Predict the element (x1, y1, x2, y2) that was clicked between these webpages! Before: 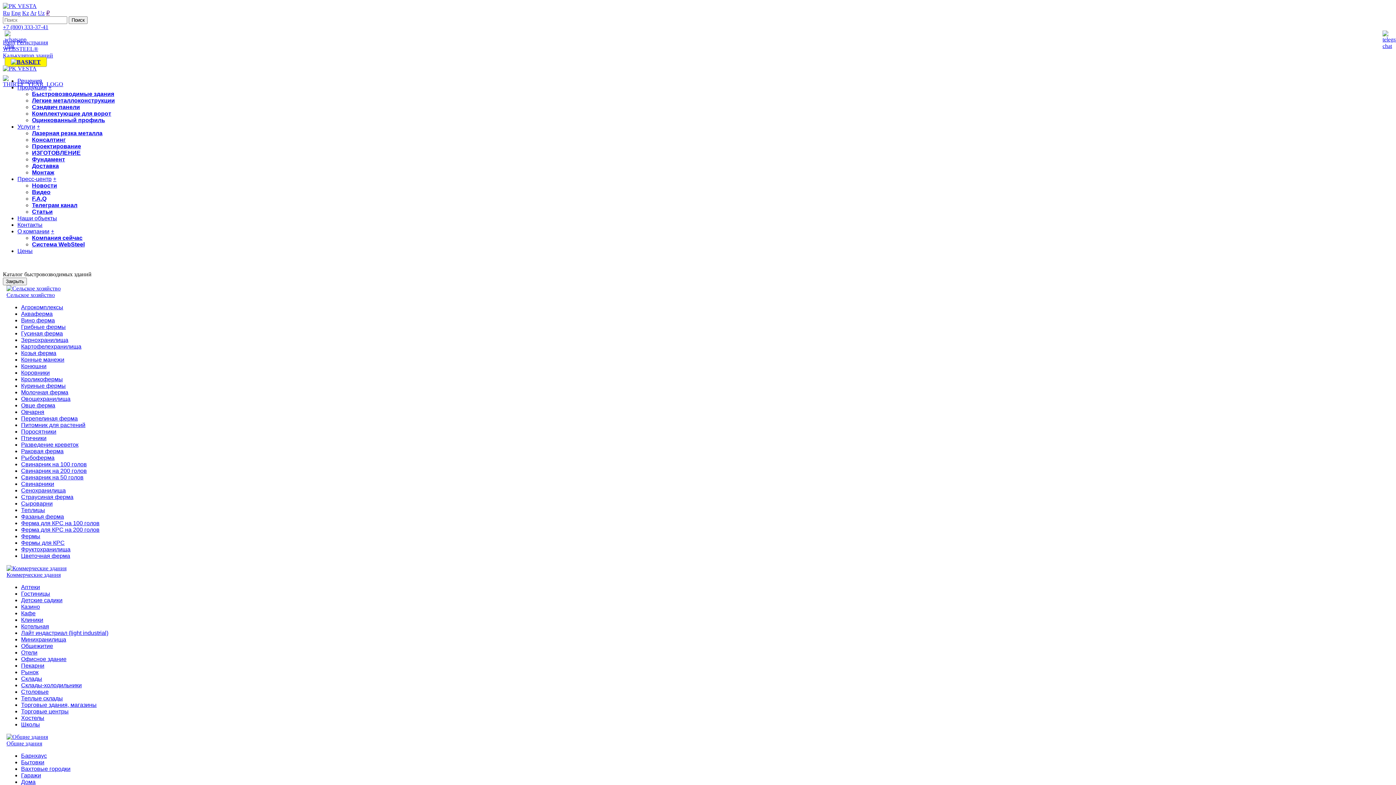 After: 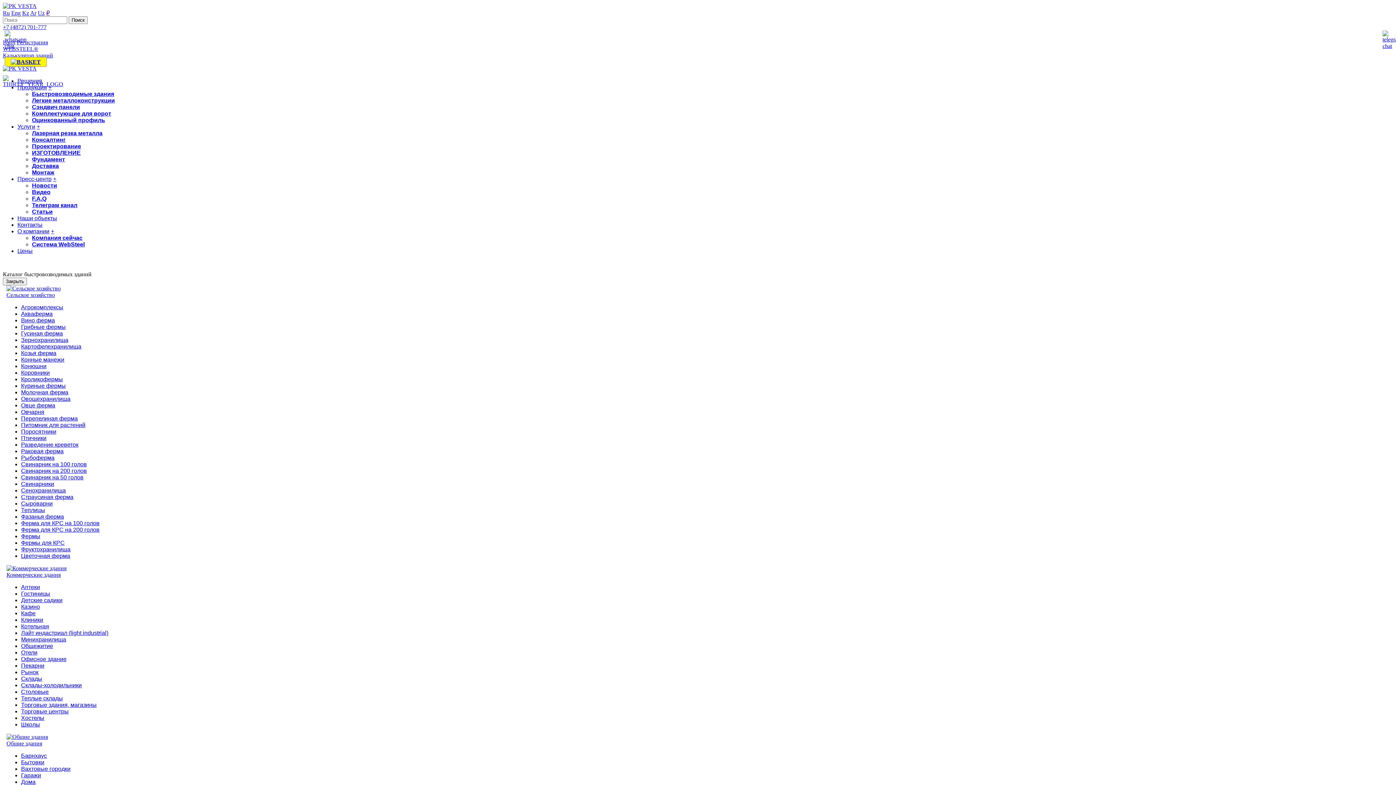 Action: bbox: (32, 241, 84, 247) label: Система WebSteel